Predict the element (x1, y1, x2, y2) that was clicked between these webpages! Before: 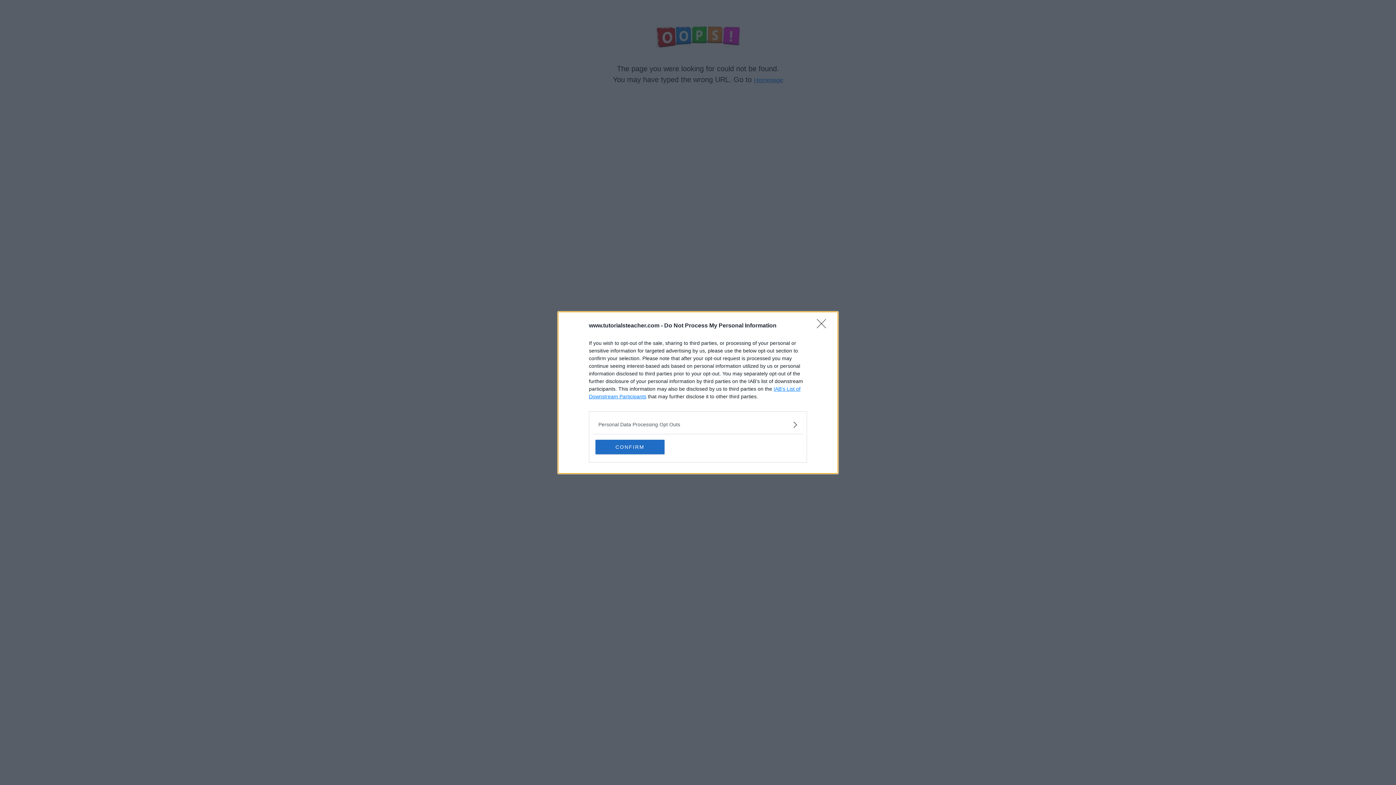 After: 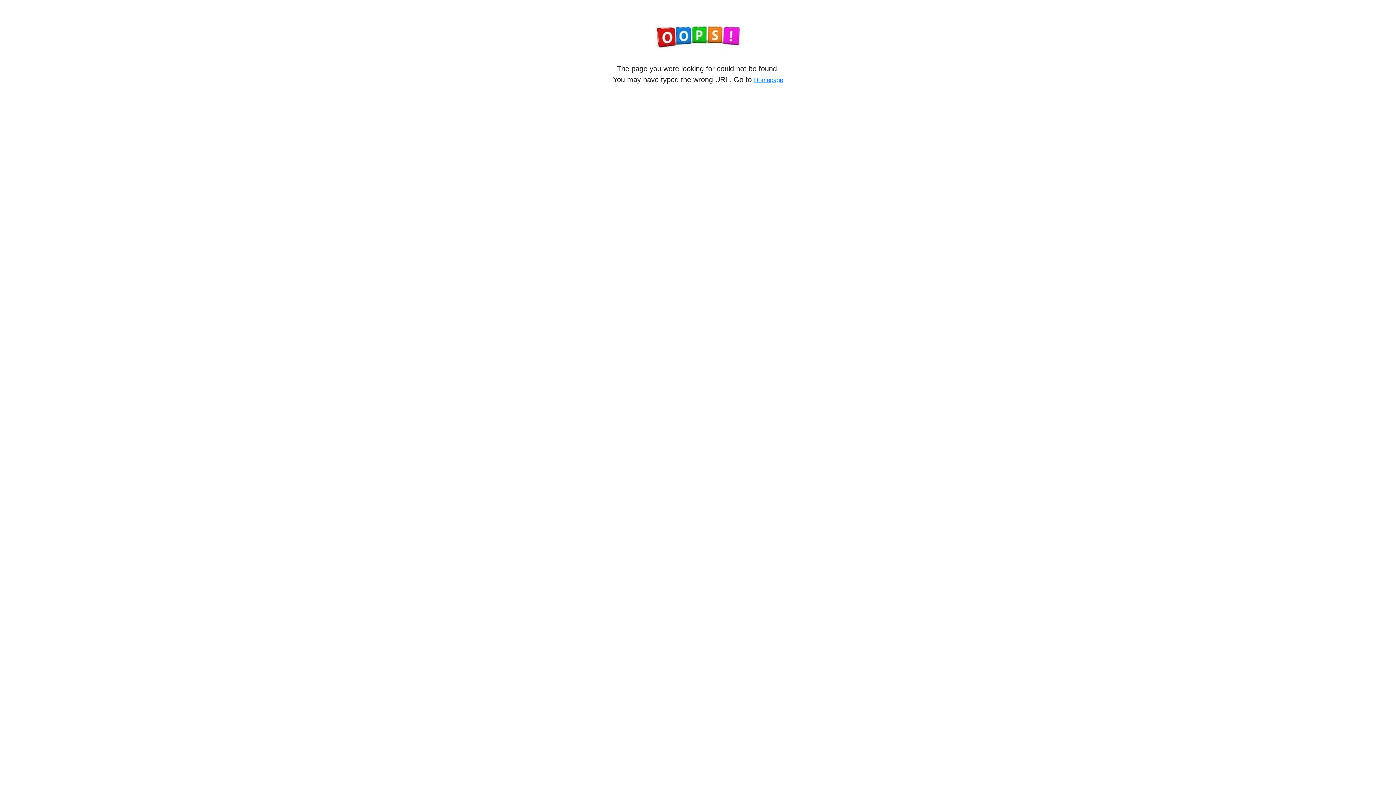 Action: bbox: (817, 319, 830, 332) label: Close